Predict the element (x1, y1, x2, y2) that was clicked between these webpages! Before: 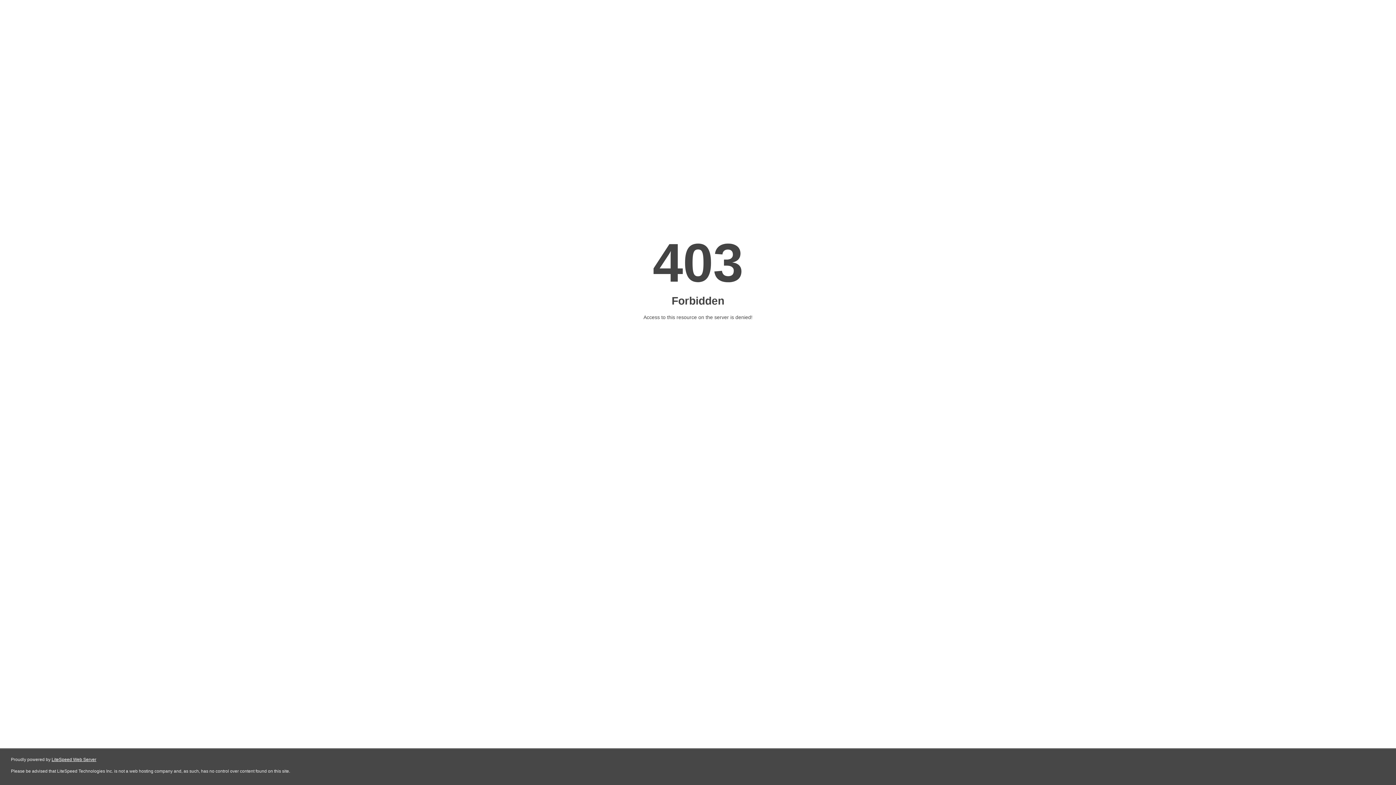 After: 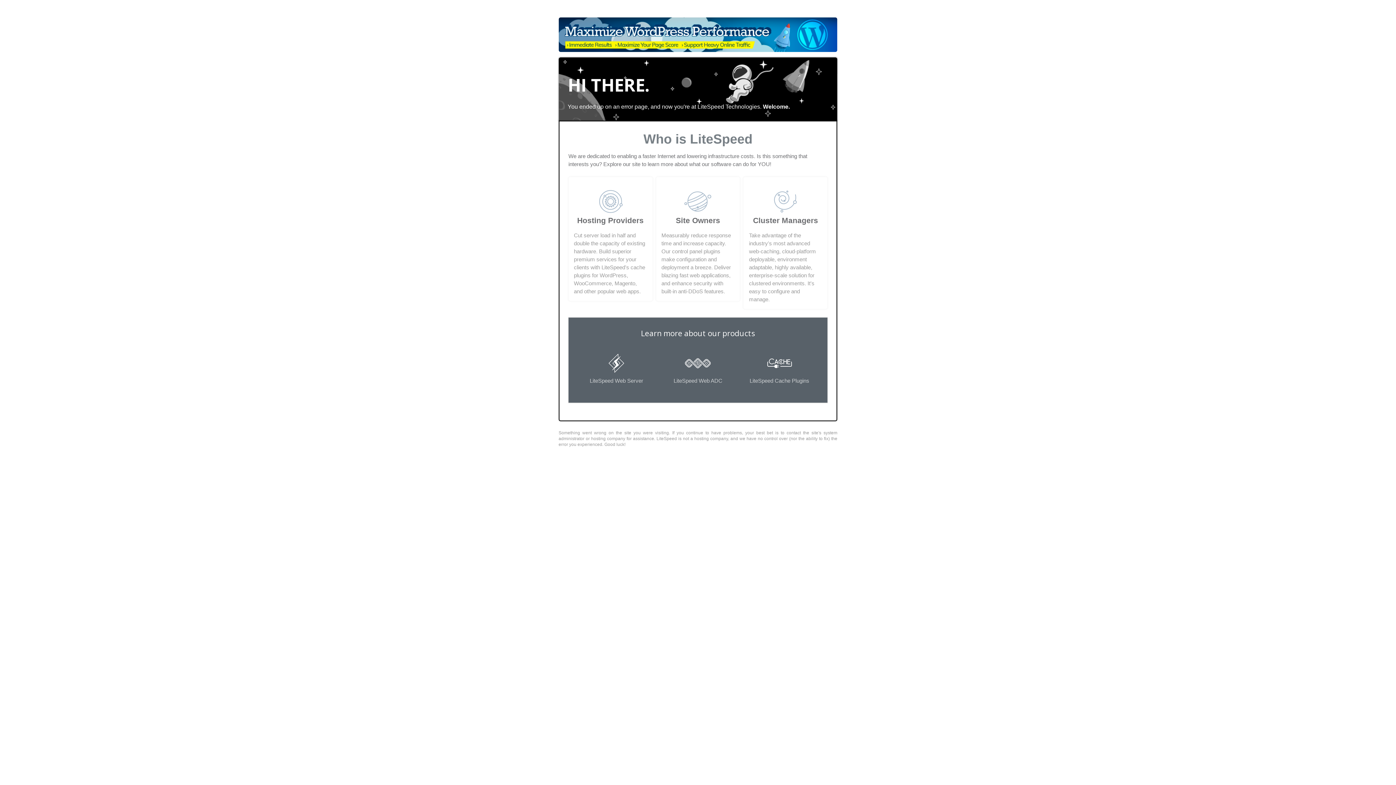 Action: label: LiteSpeed Web Server bbox: (51, 757, 96, 762)